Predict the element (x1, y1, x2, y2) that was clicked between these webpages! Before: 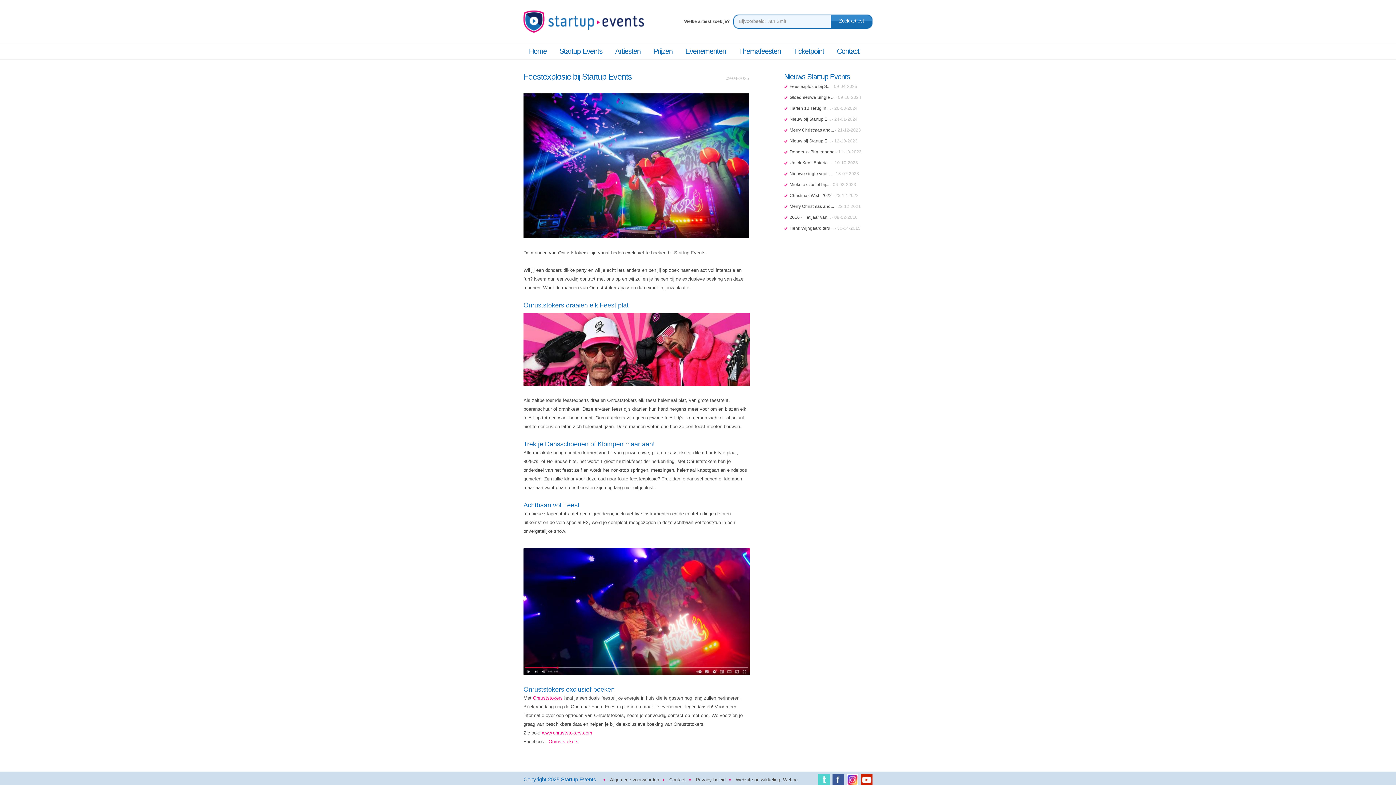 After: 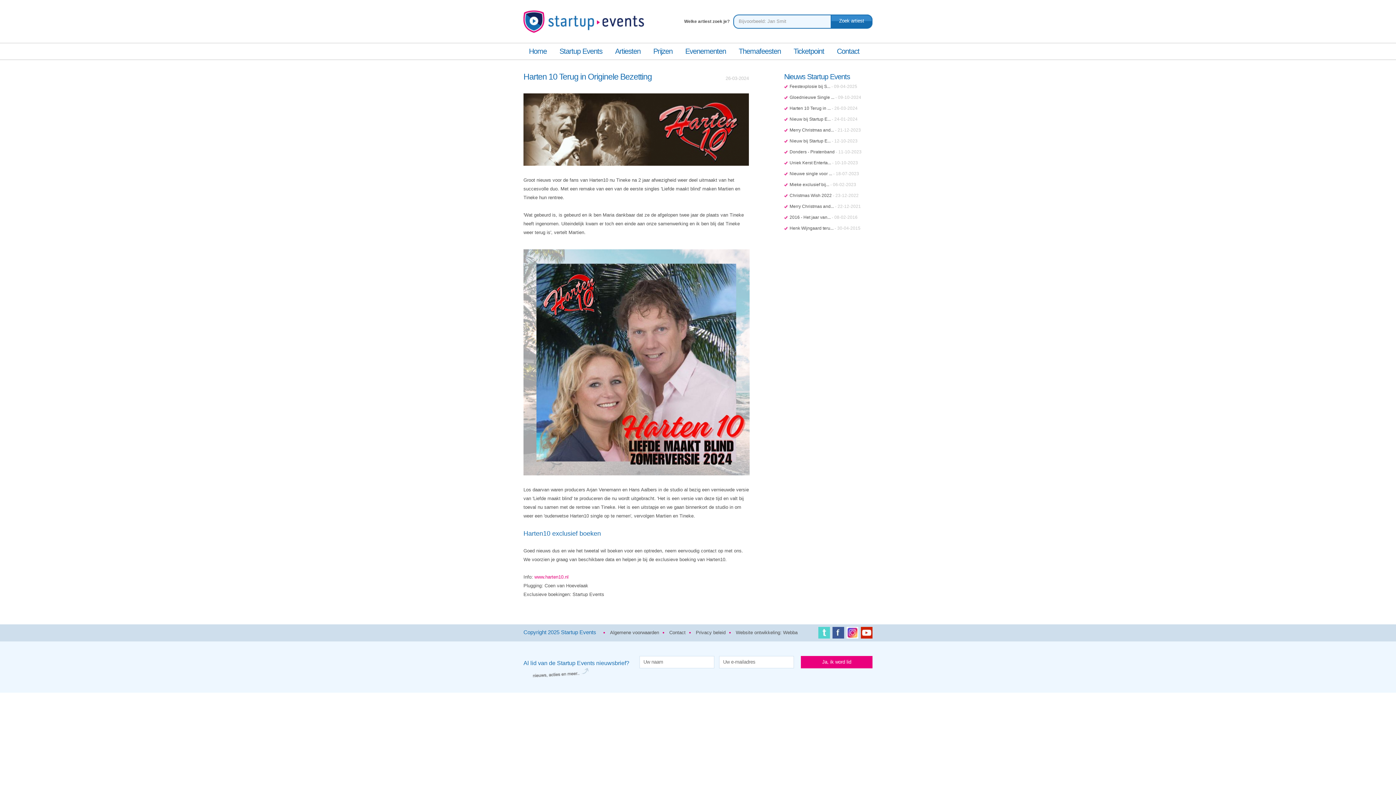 Action: bbox: (789, 105, 857, 110) label: Harten 10 Terug in ... - 26-03-2024